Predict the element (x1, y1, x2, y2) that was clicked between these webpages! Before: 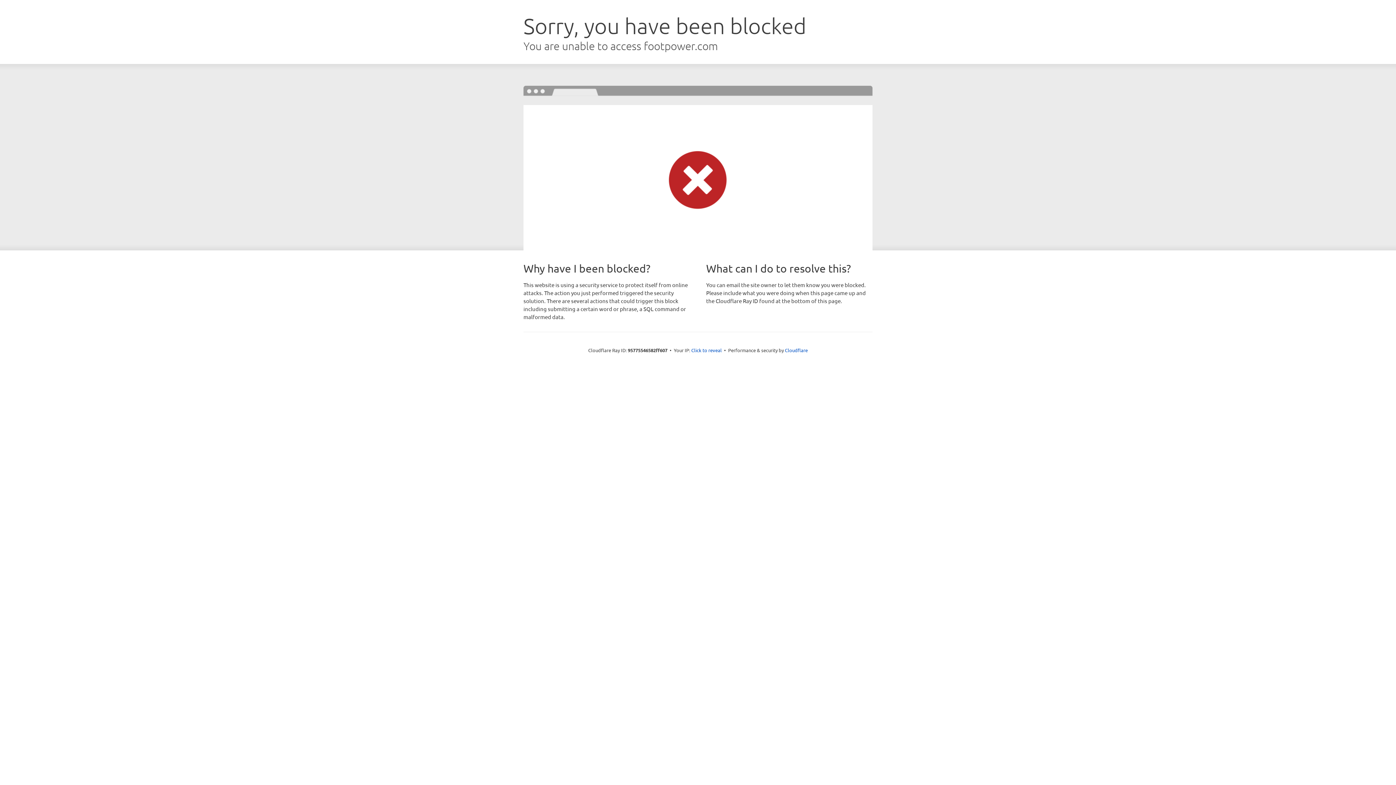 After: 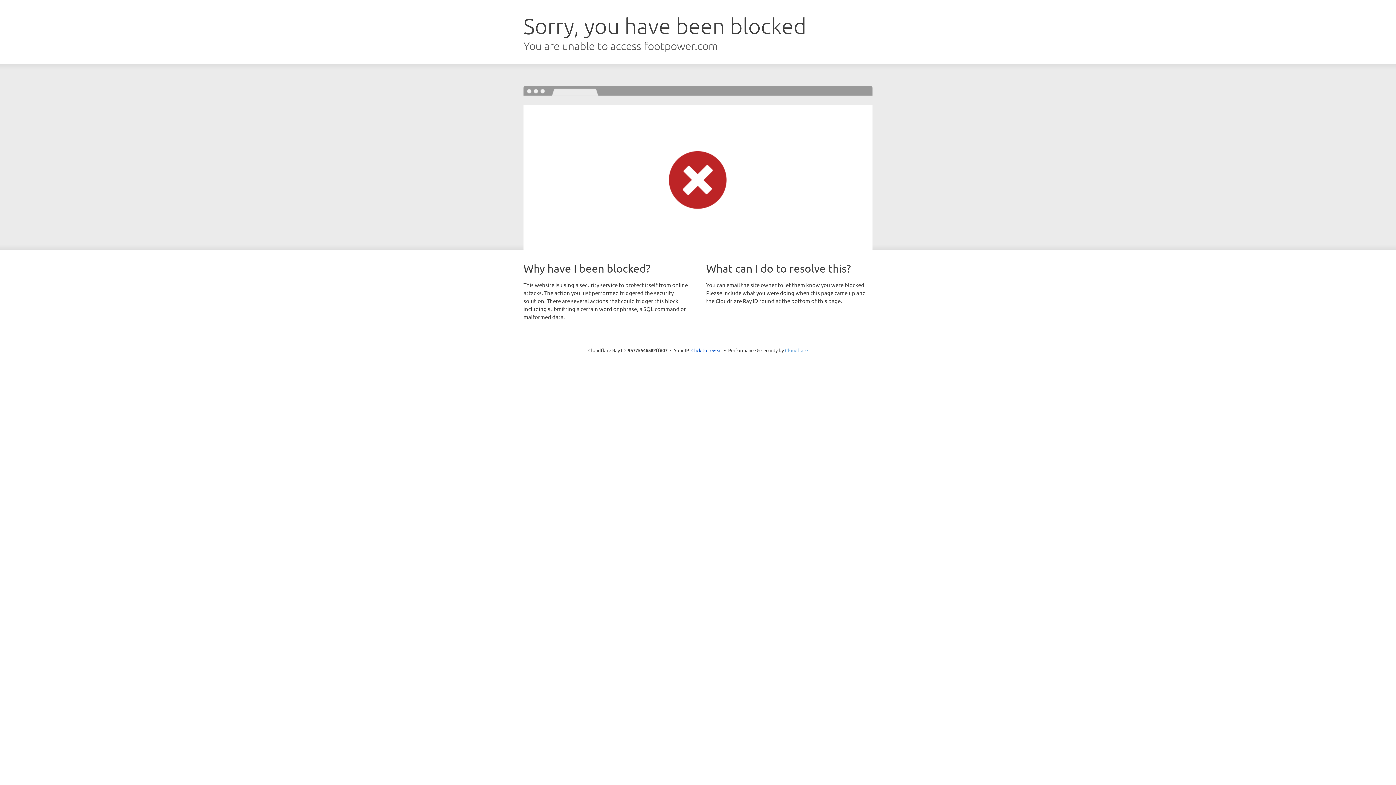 Action: bbox: (785, 347, 808, 353) label: Cloudflare